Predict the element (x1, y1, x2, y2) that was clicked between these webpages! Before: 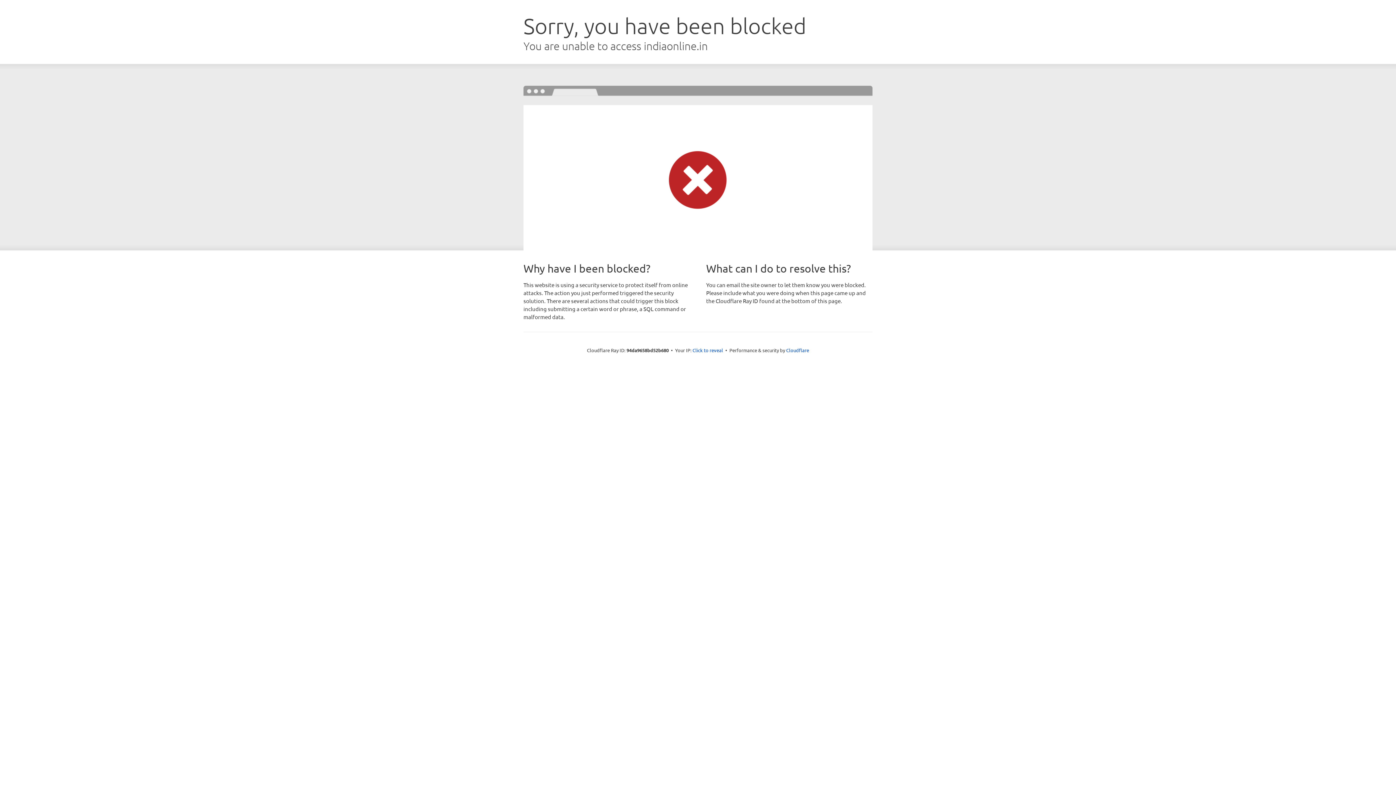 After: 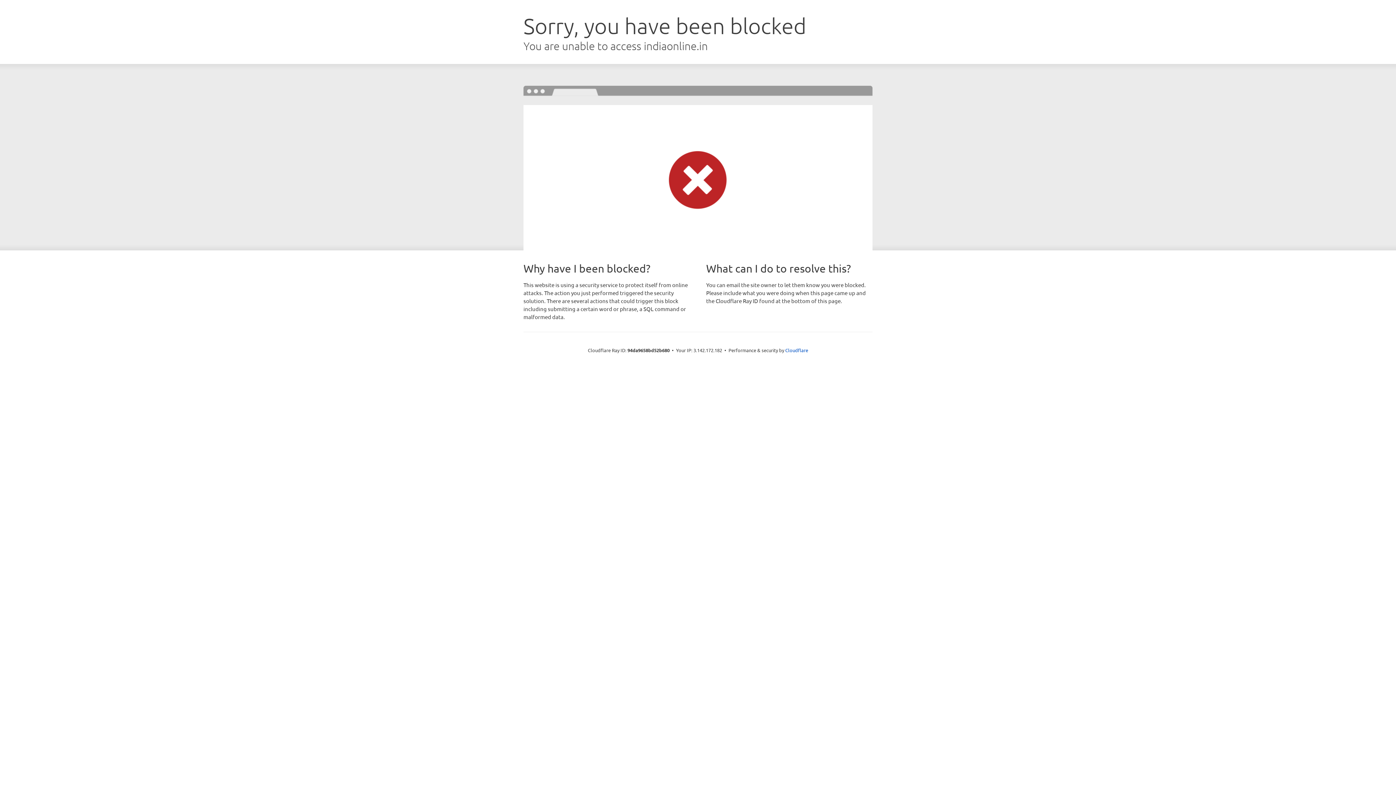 Action: bbox: (692, 346, 723, 353) label: Click to reveal